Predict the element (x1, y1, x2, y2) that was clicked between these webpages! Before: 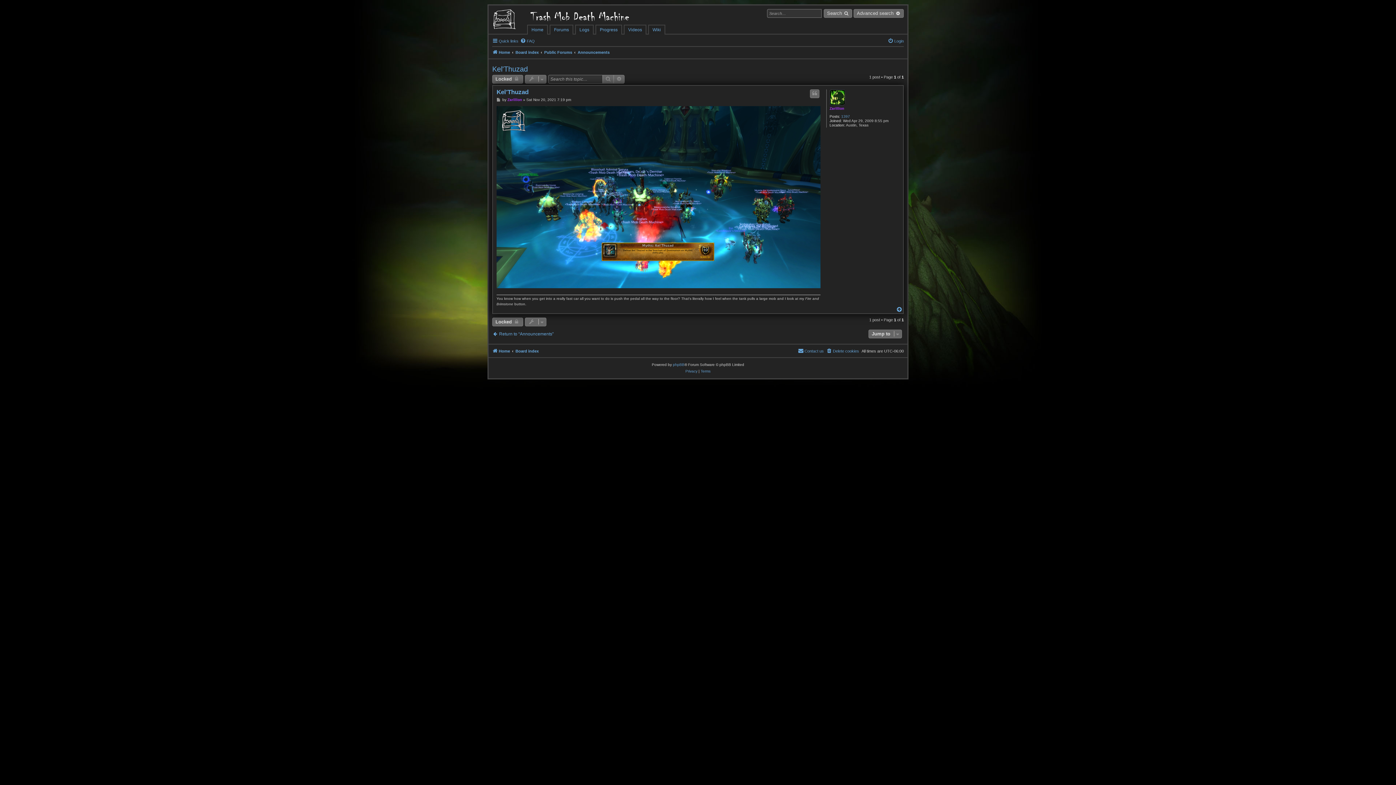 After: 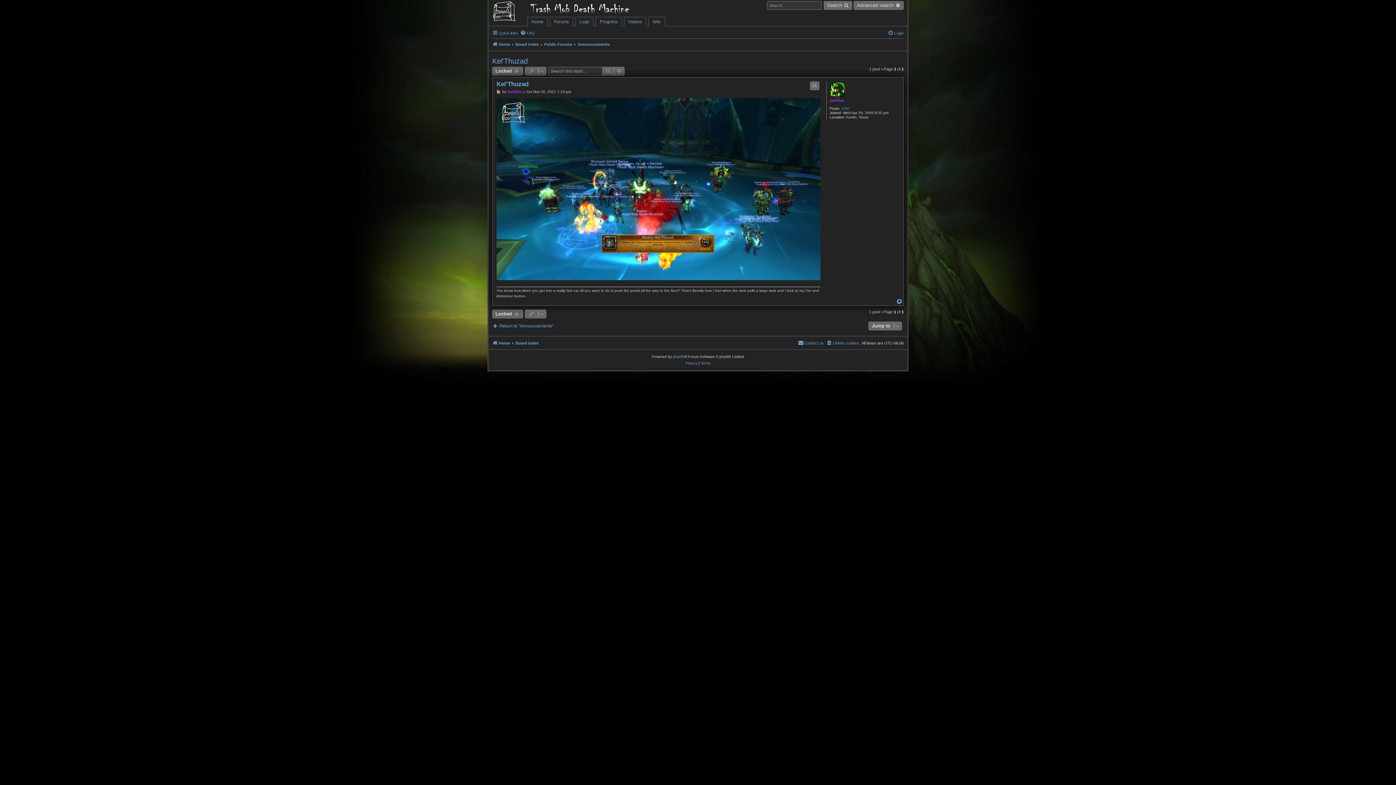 Action: bbox: (496, 97, 501, 102) label: Post